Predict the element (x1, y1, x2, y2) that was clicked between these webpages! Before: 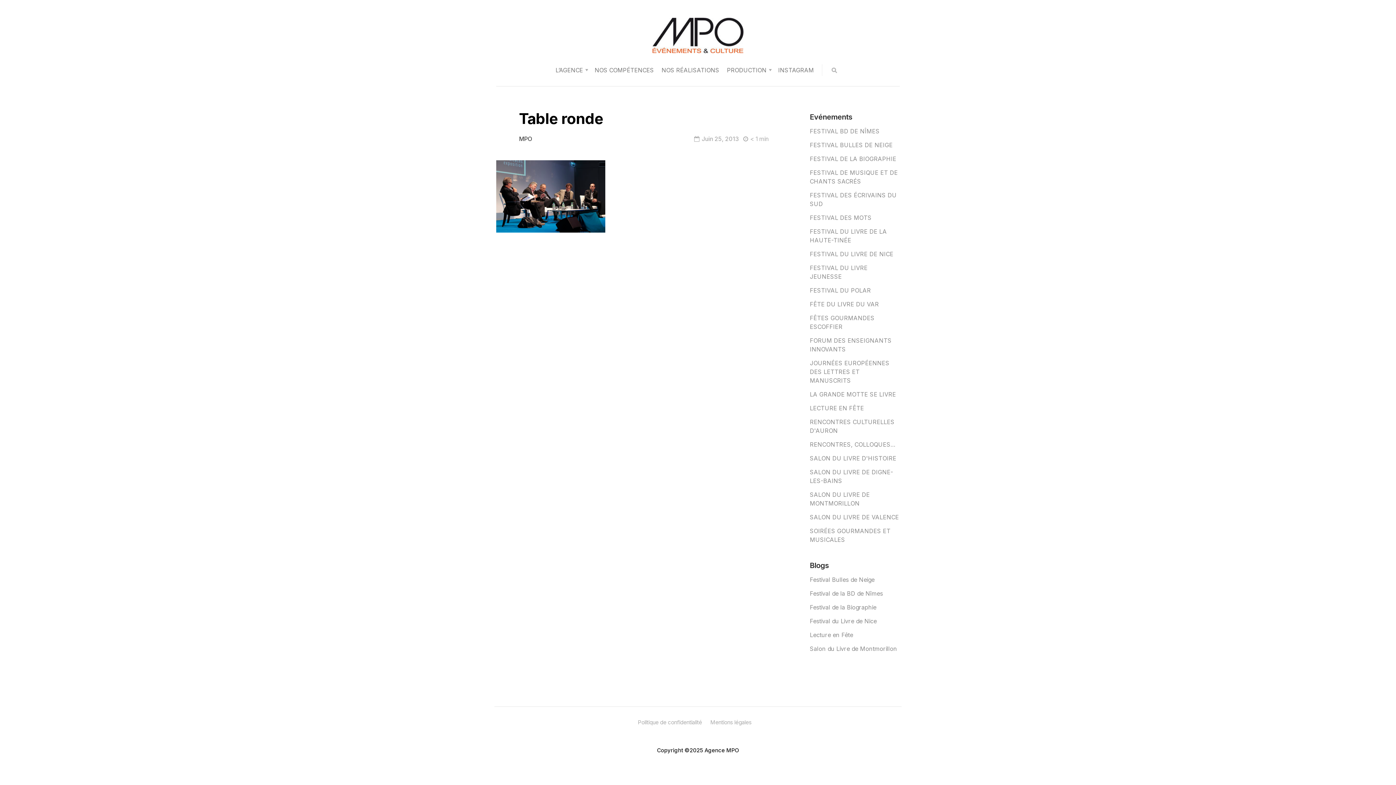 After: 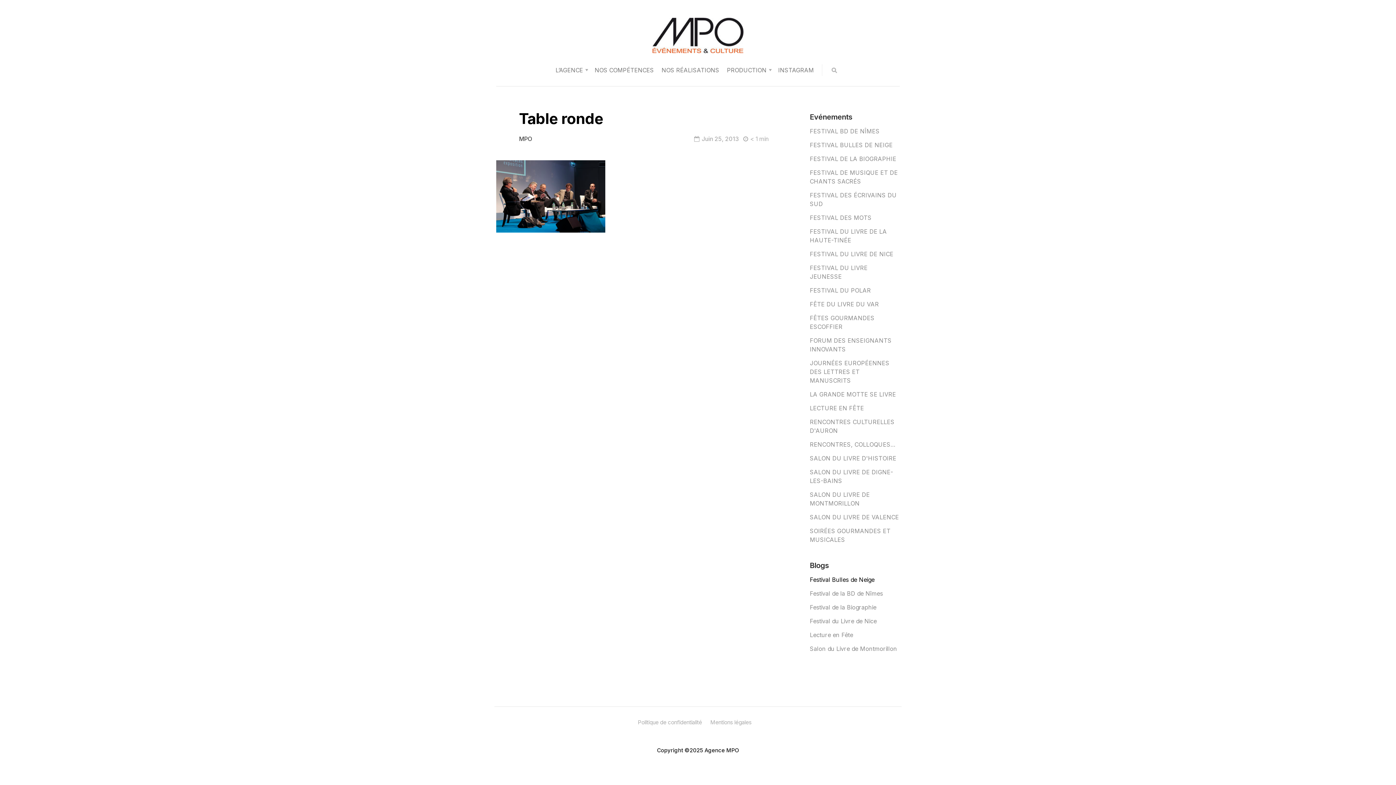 Action: label: Festival Bulles de Neige bbox: (810, 576, 874, 583)